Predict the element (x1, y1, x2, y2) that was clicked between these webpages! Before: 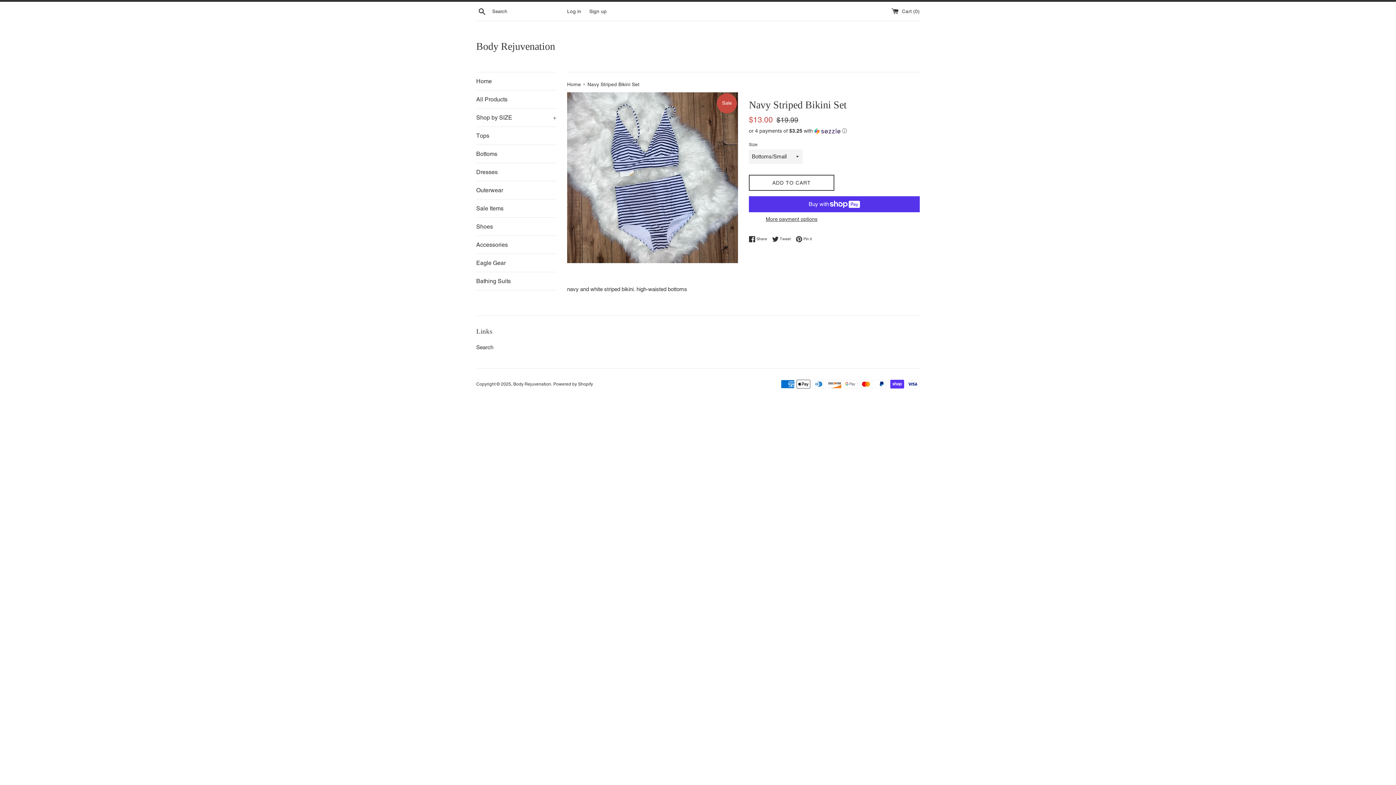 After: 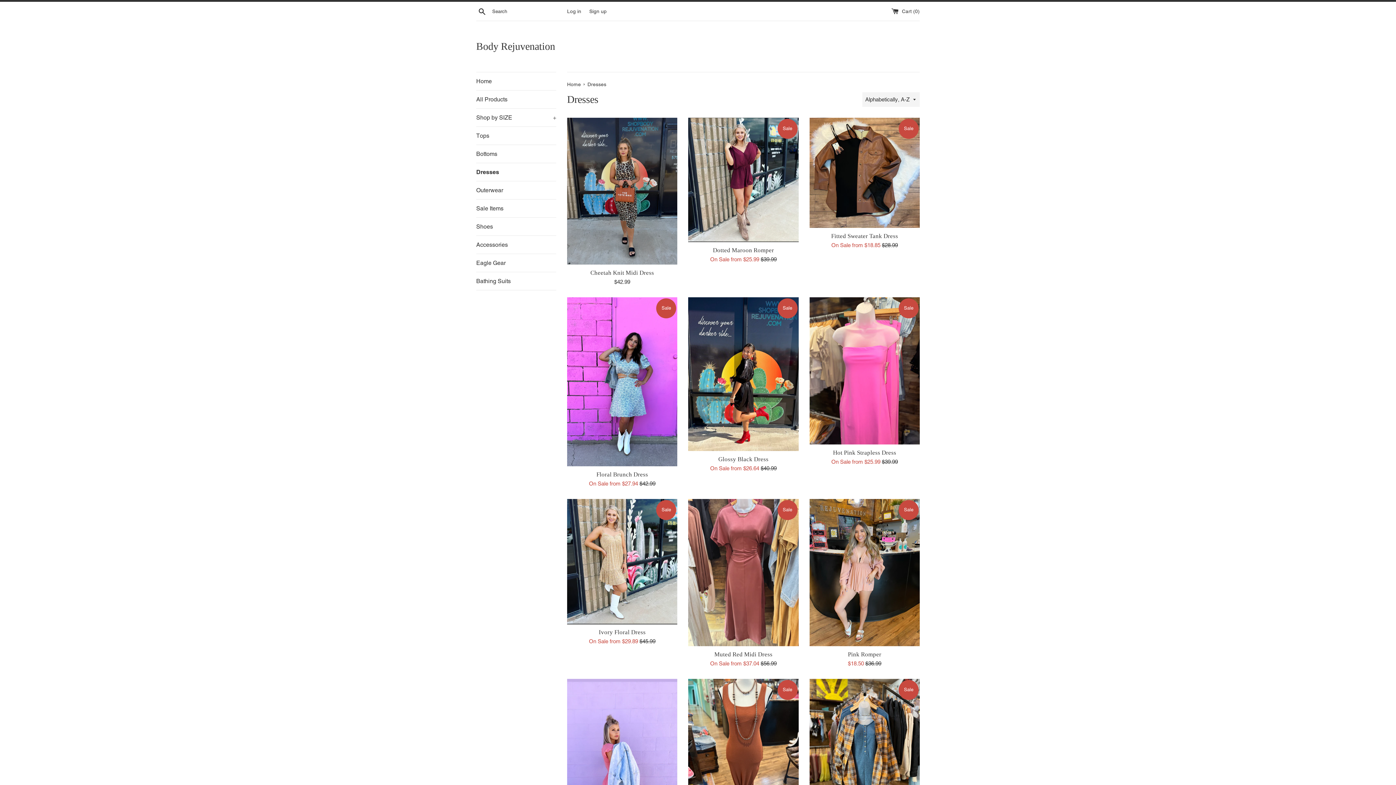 Action: label: Dresses bbox: (476, 163, 556, 181)